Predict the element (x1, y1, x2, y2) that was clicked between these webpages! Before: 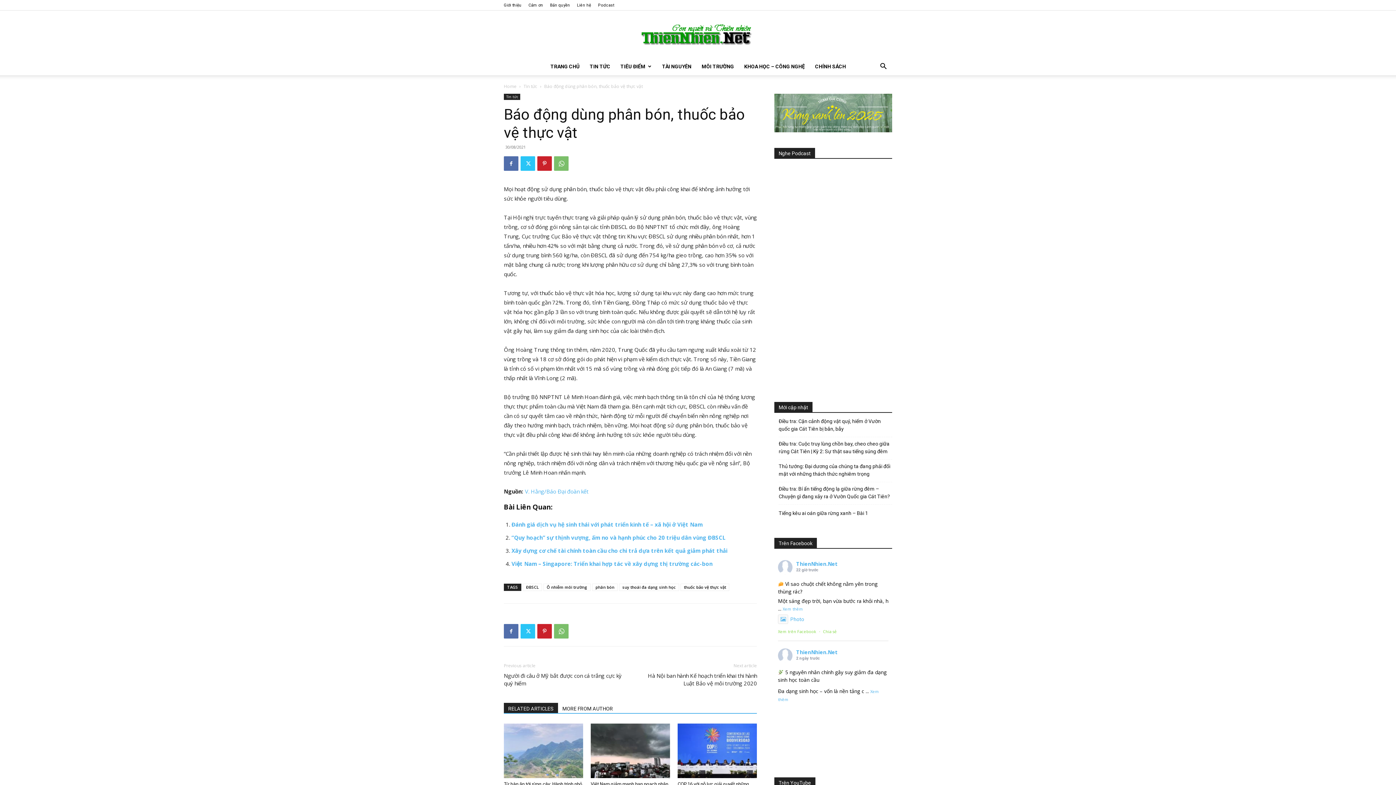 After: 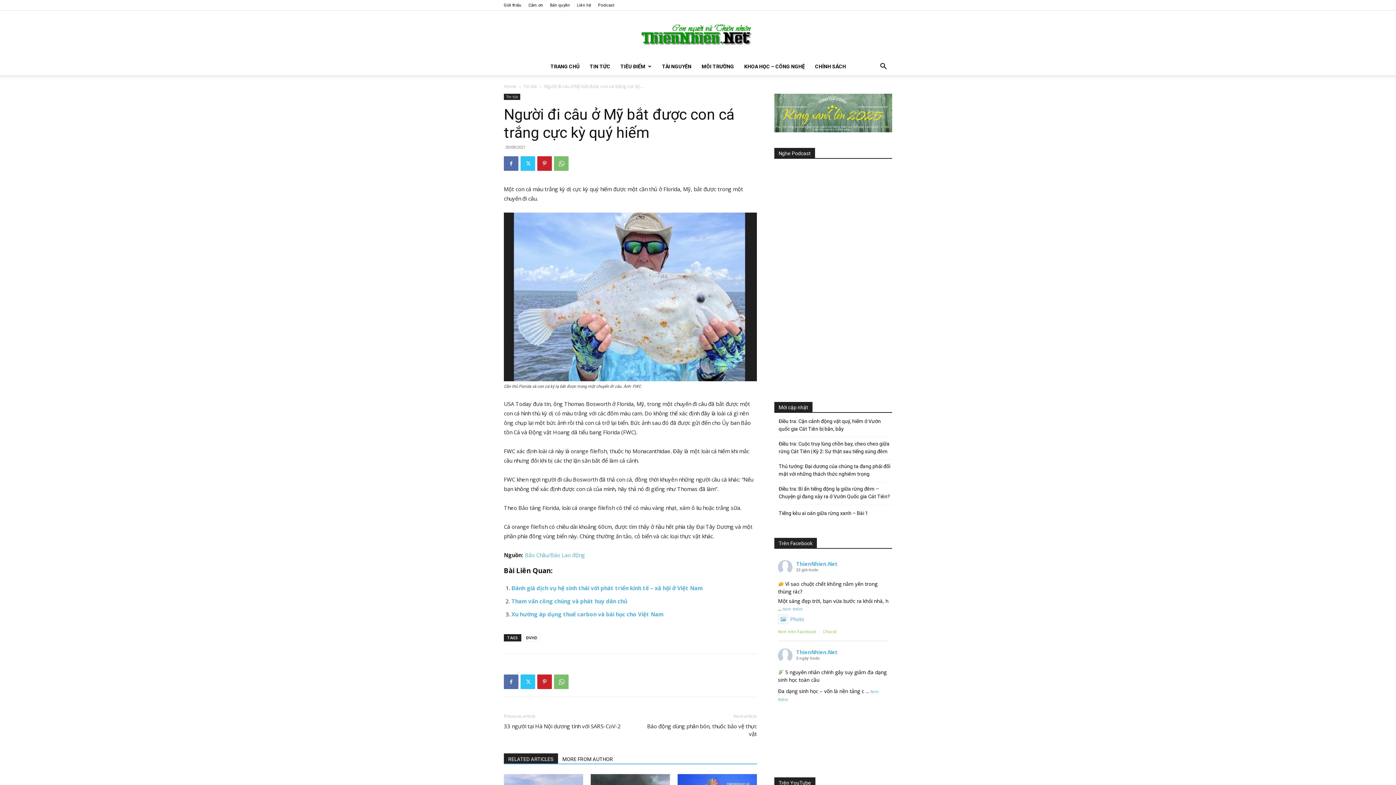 Action: bbox: (504, 672, 621, 687) label: Người đi câu ở Mỹ bắt được con cá trắng cực kỳ quý hiếm